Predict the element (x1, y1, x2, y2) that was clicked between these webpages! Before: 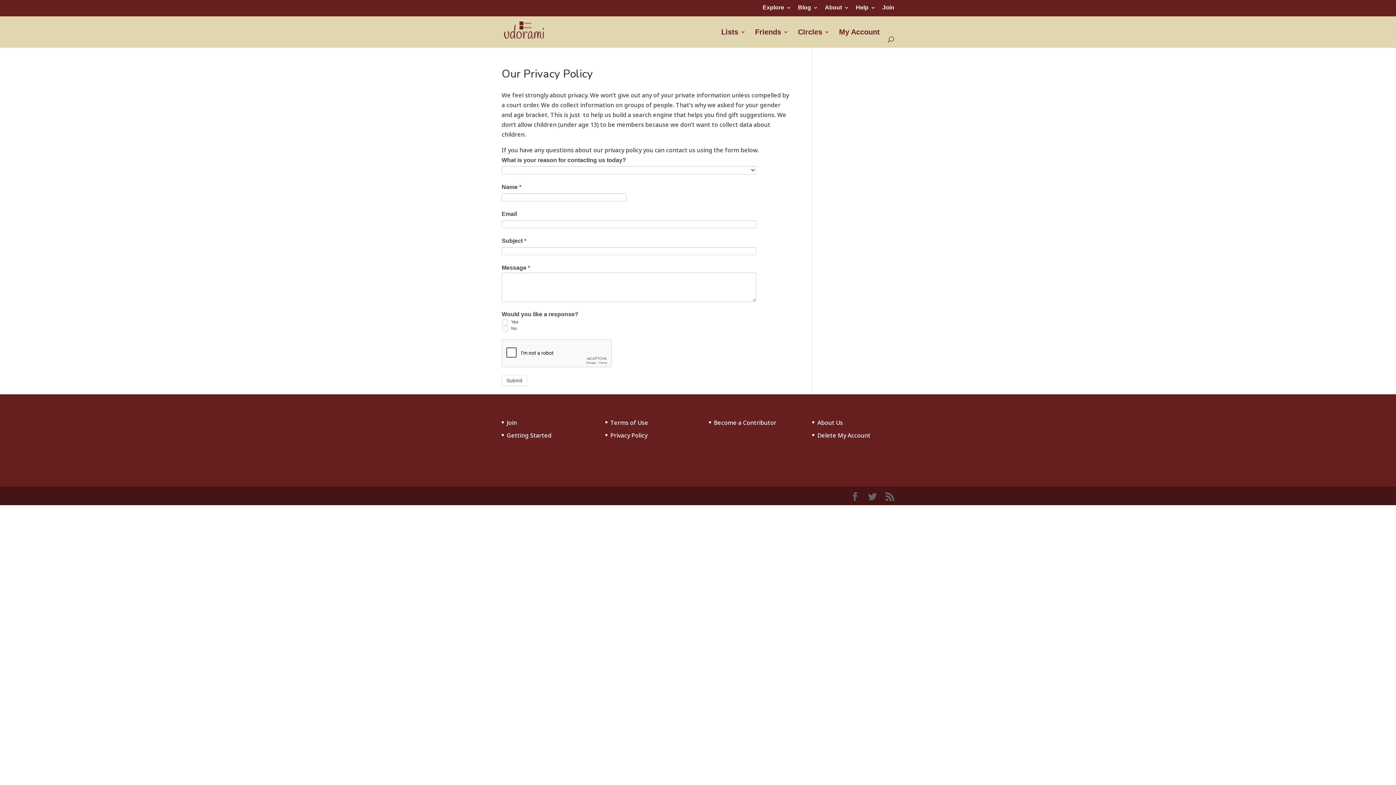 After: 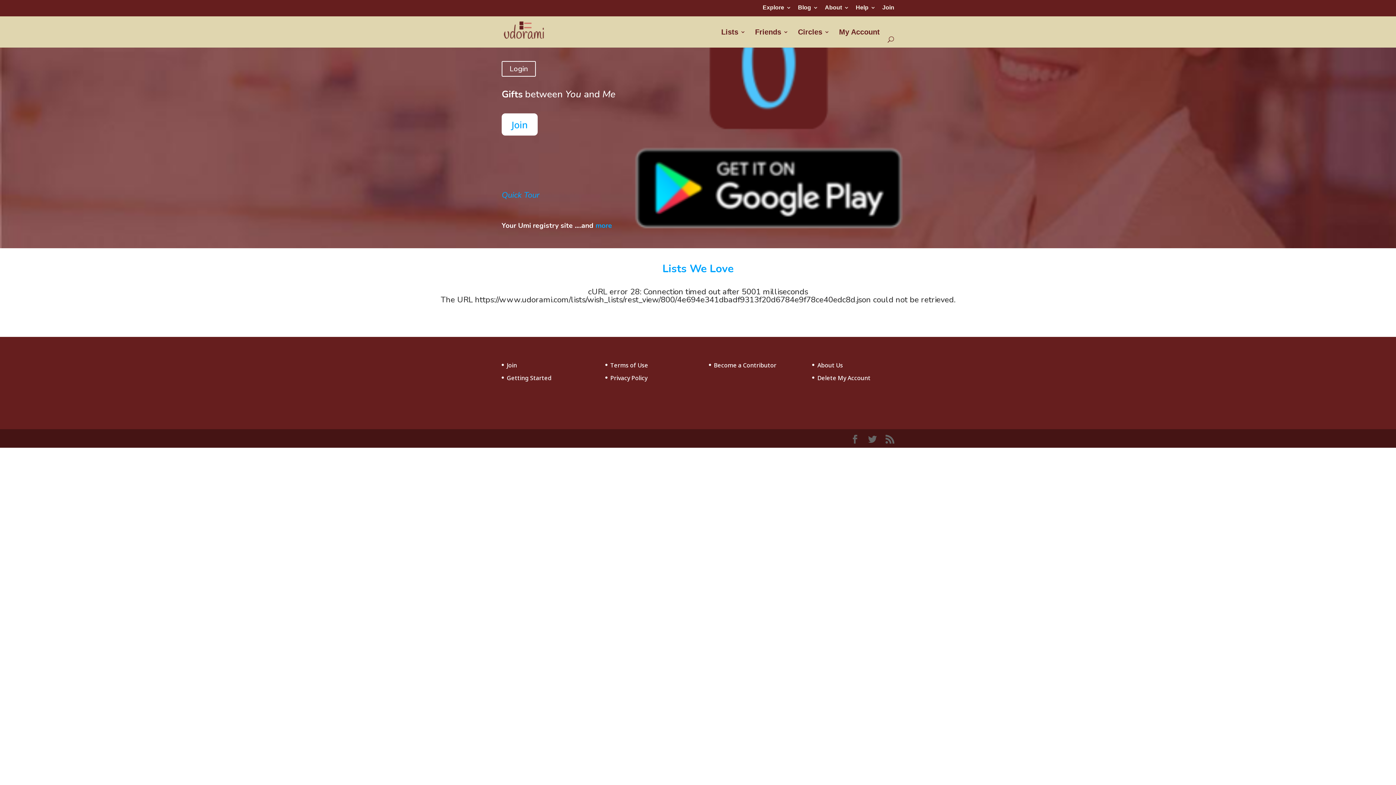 Action: bbox: (503, 27, 553, 35)